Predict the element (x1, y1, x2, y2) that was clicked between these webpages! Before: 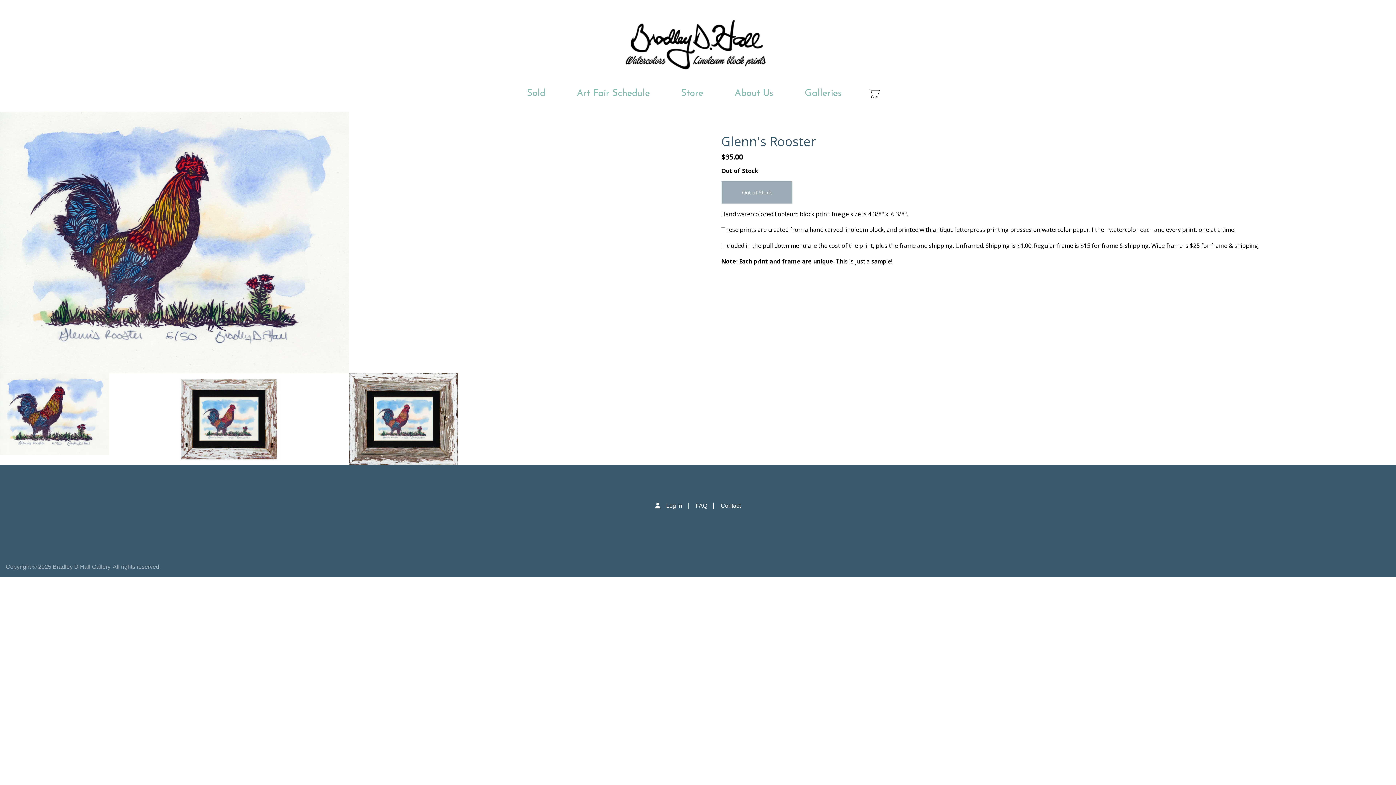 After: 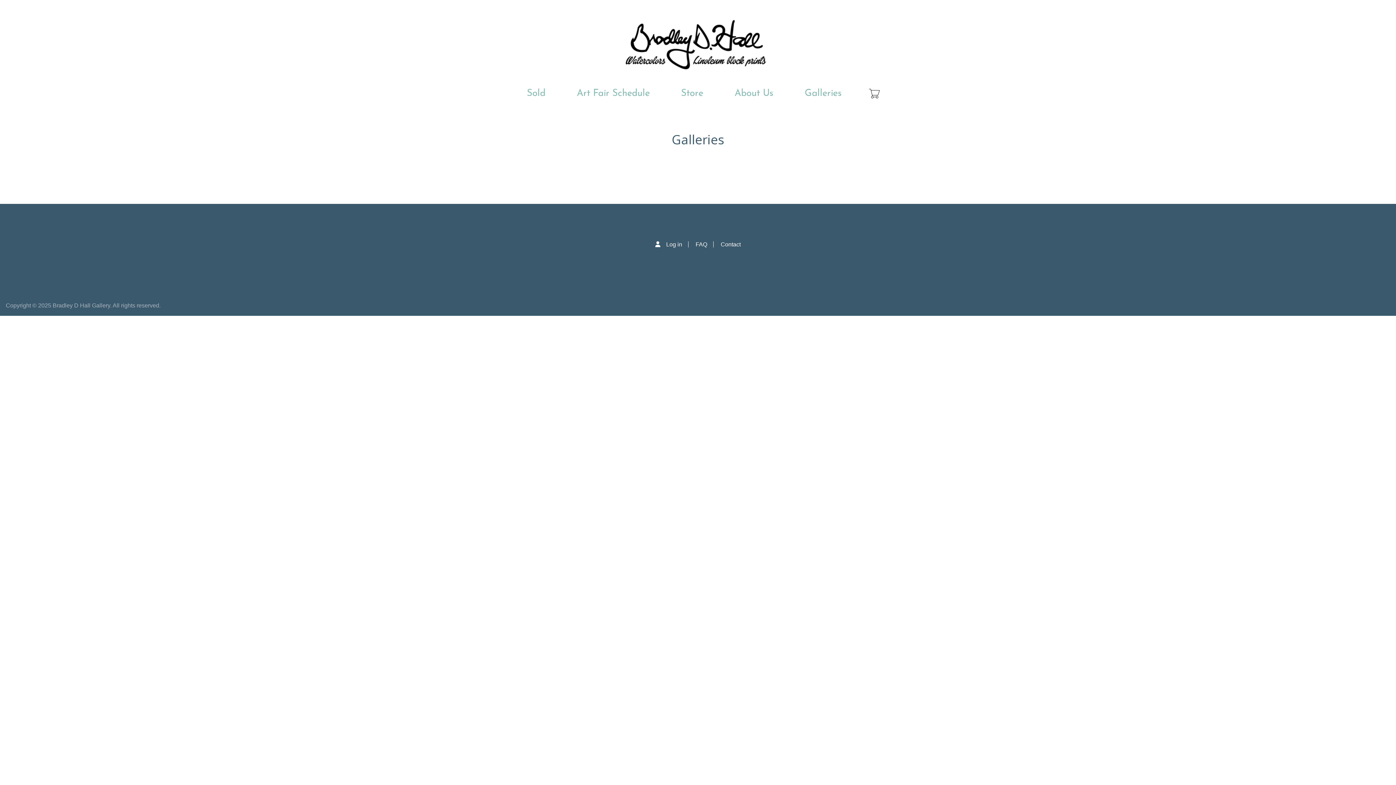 Action: bbox: (790, 79, 856, 108) label: Galleries